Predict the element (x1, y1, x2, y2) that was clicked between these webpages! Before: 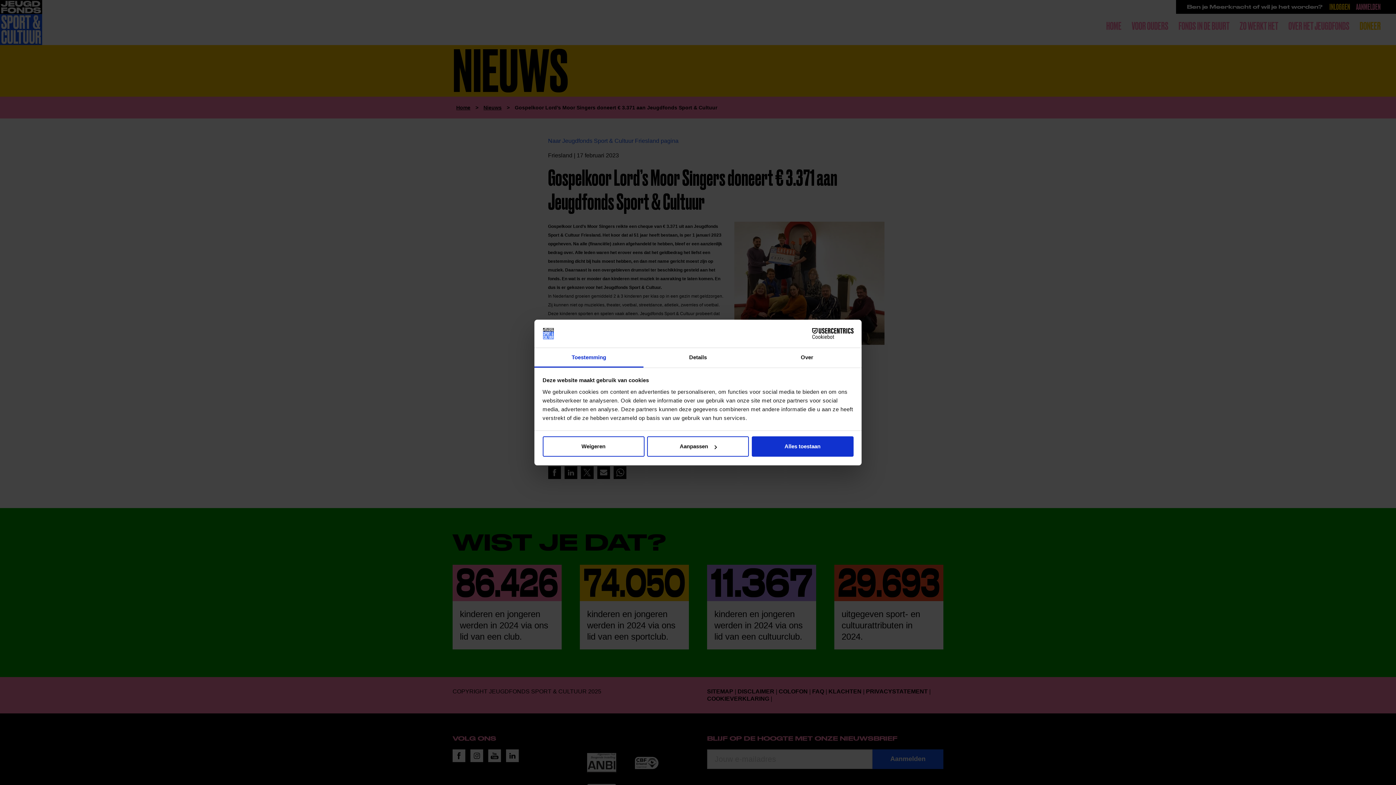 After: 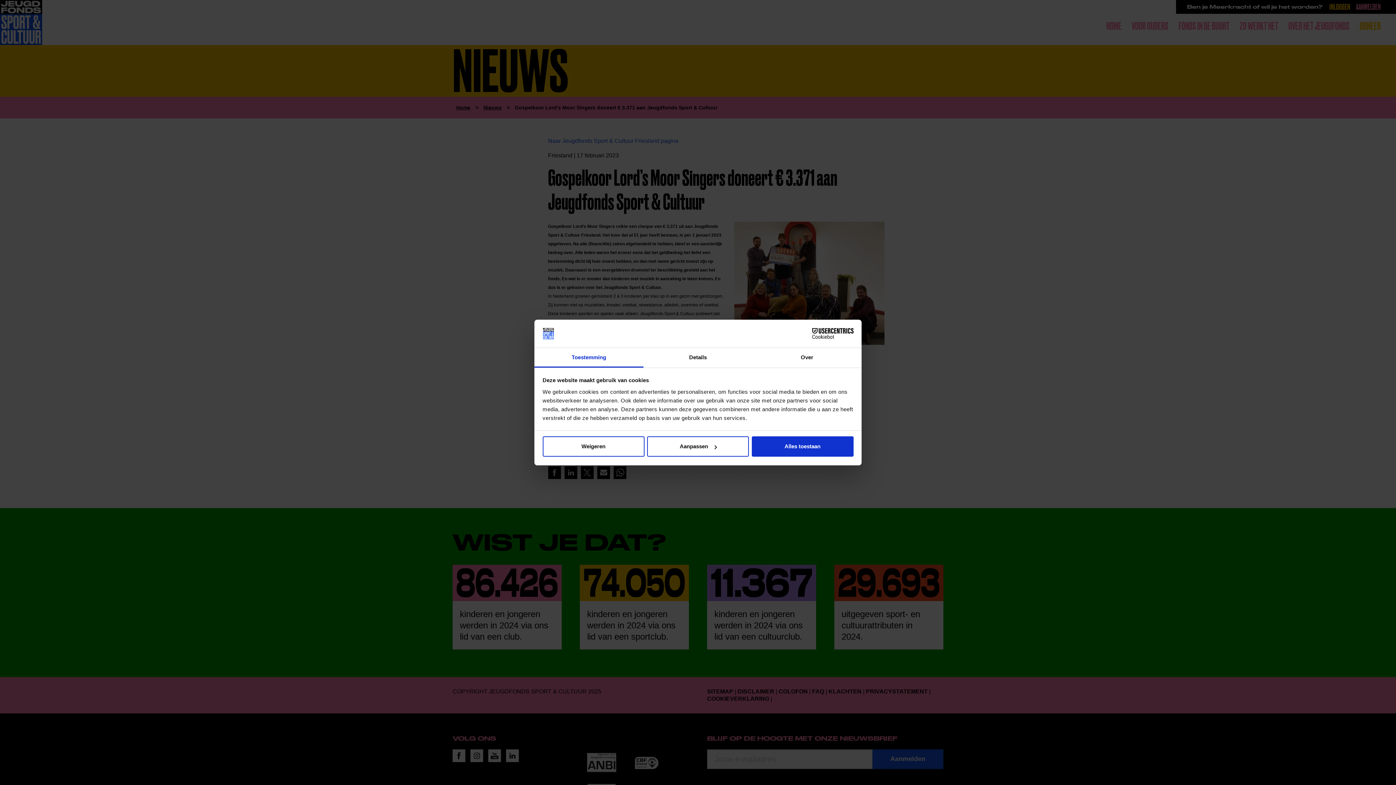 Action: bbox: (534, 348, 643, 367) label: Toestemming